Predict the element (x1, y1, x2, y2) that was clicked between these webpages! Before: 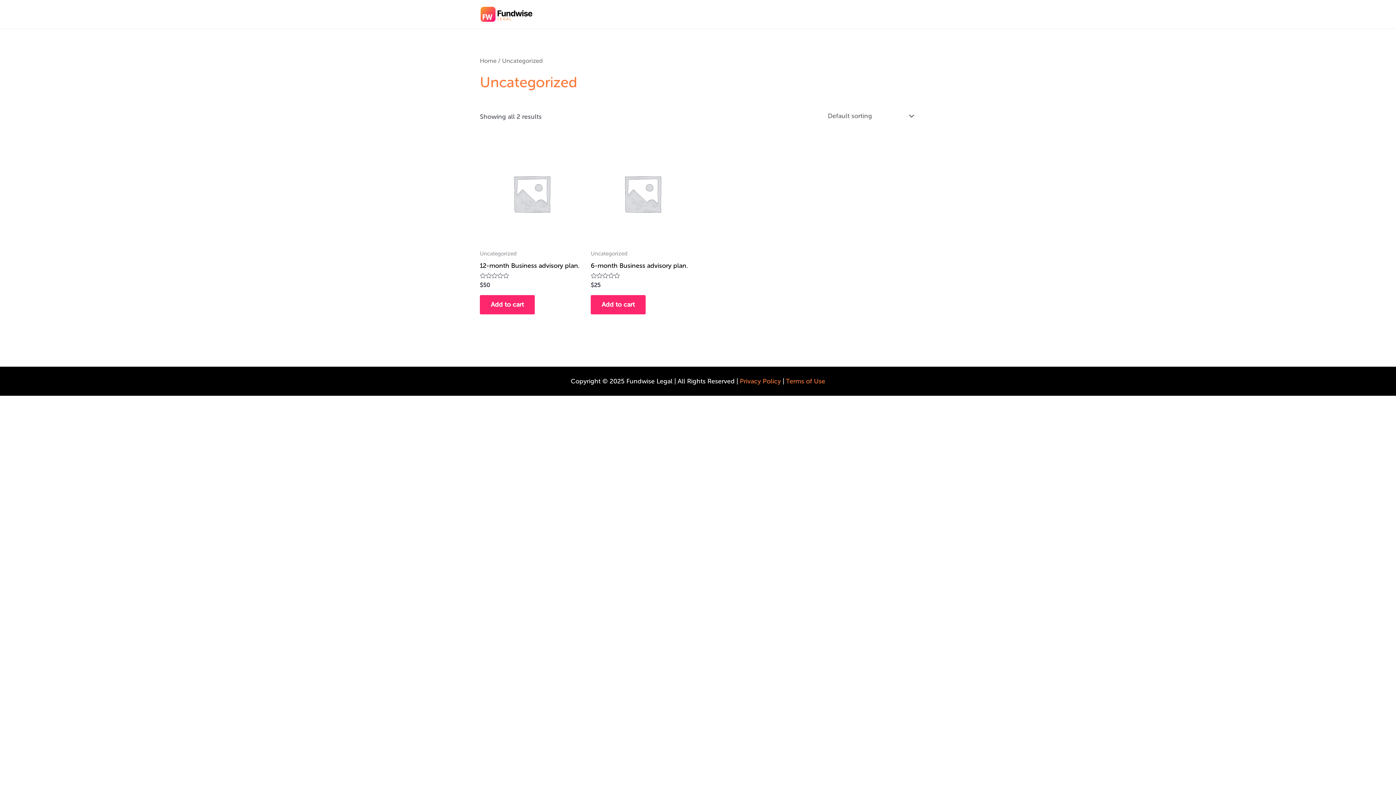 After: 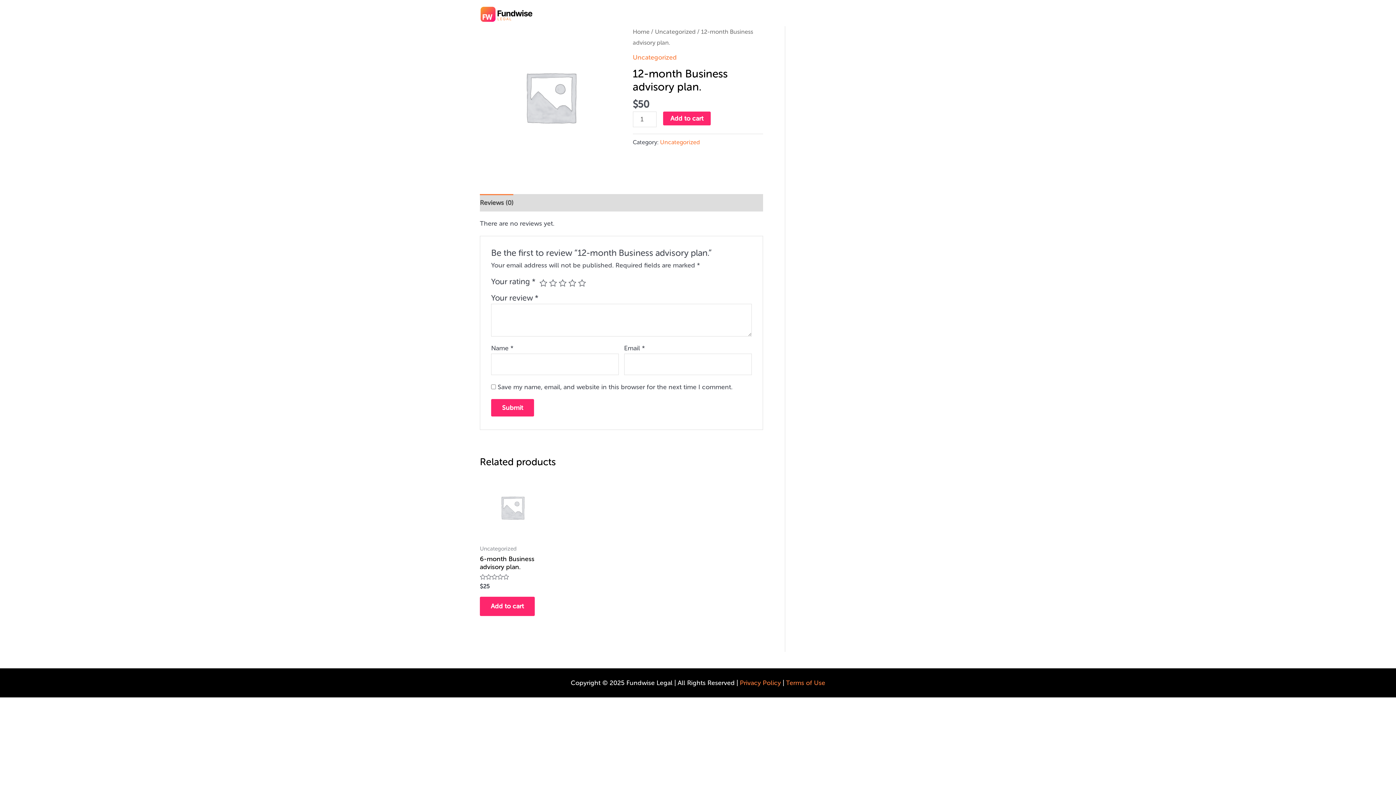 Action: bbox: (480, 141, 583, 245)